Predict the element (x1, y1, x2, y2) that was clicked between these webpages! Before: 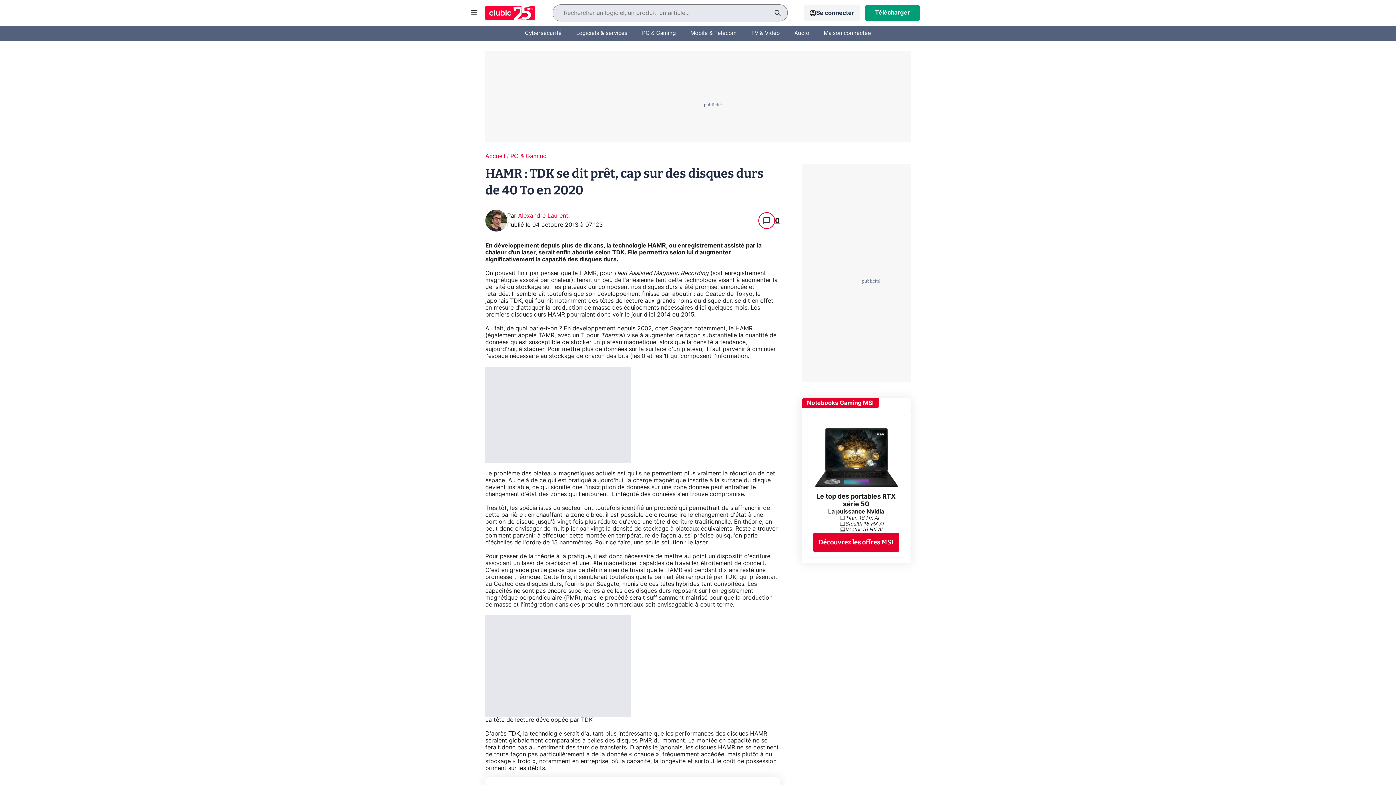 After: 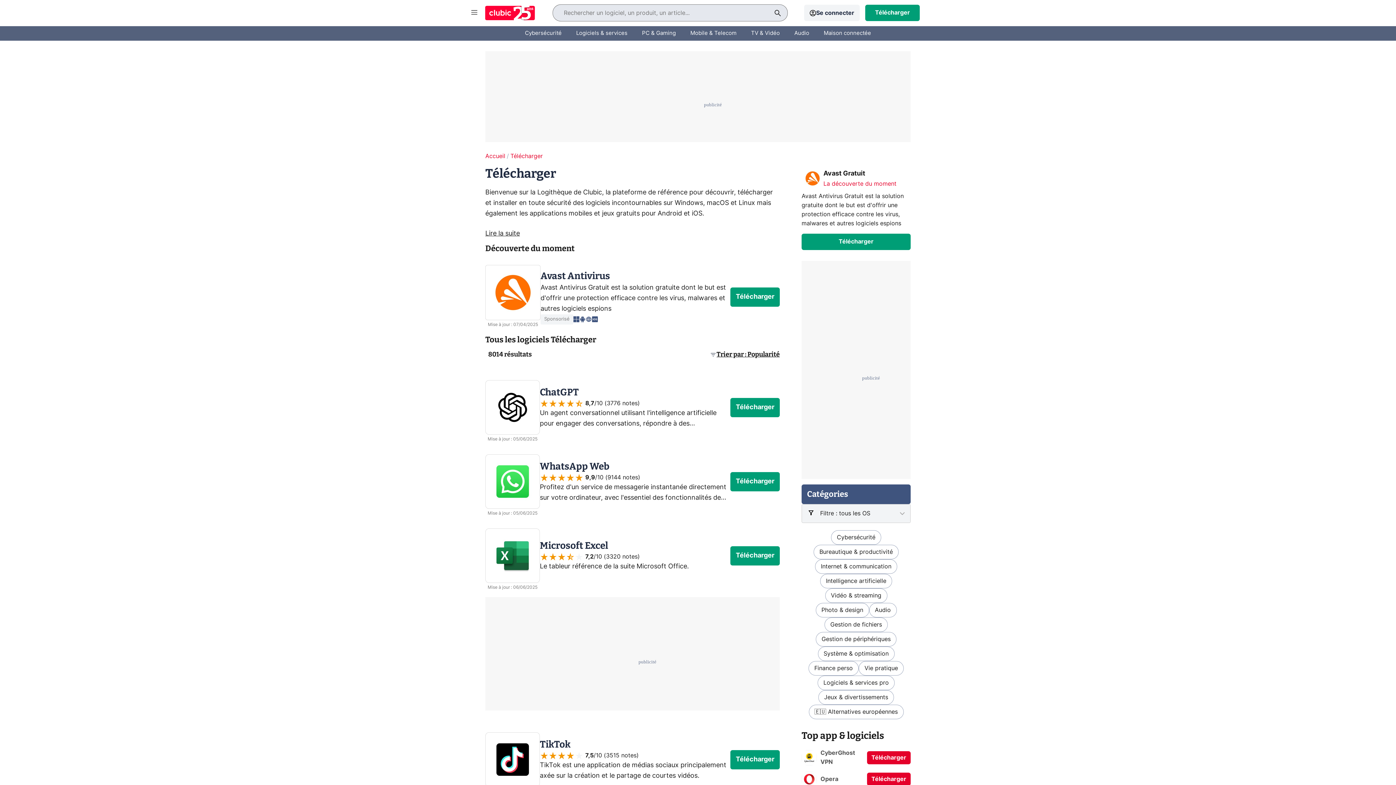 Action: label: Télécharger bbox: (871, 5, 913, 20)